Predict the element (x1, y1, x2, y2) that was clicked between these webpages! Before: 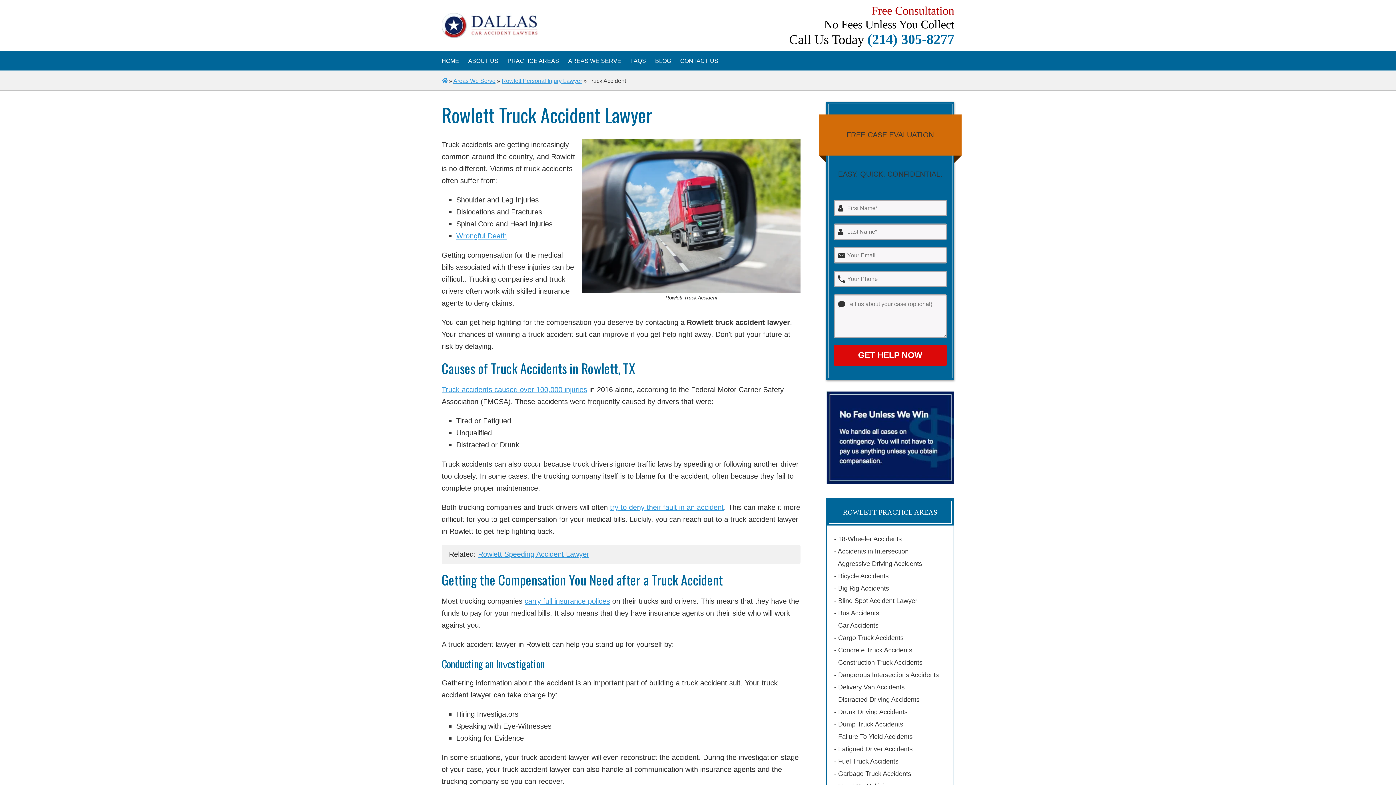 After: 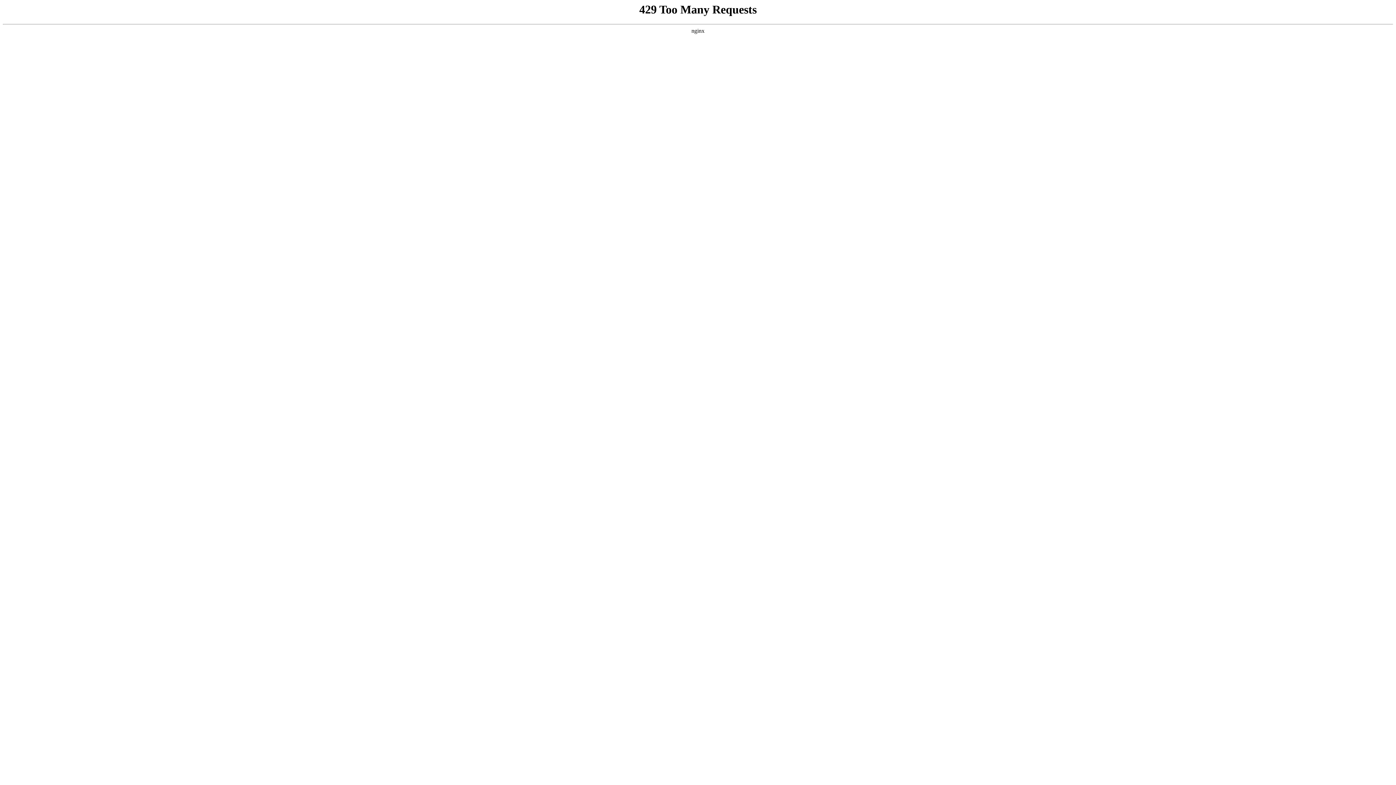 Action: label: 18-Wheeler Accidents bbox: (834, 535, 902, 543)